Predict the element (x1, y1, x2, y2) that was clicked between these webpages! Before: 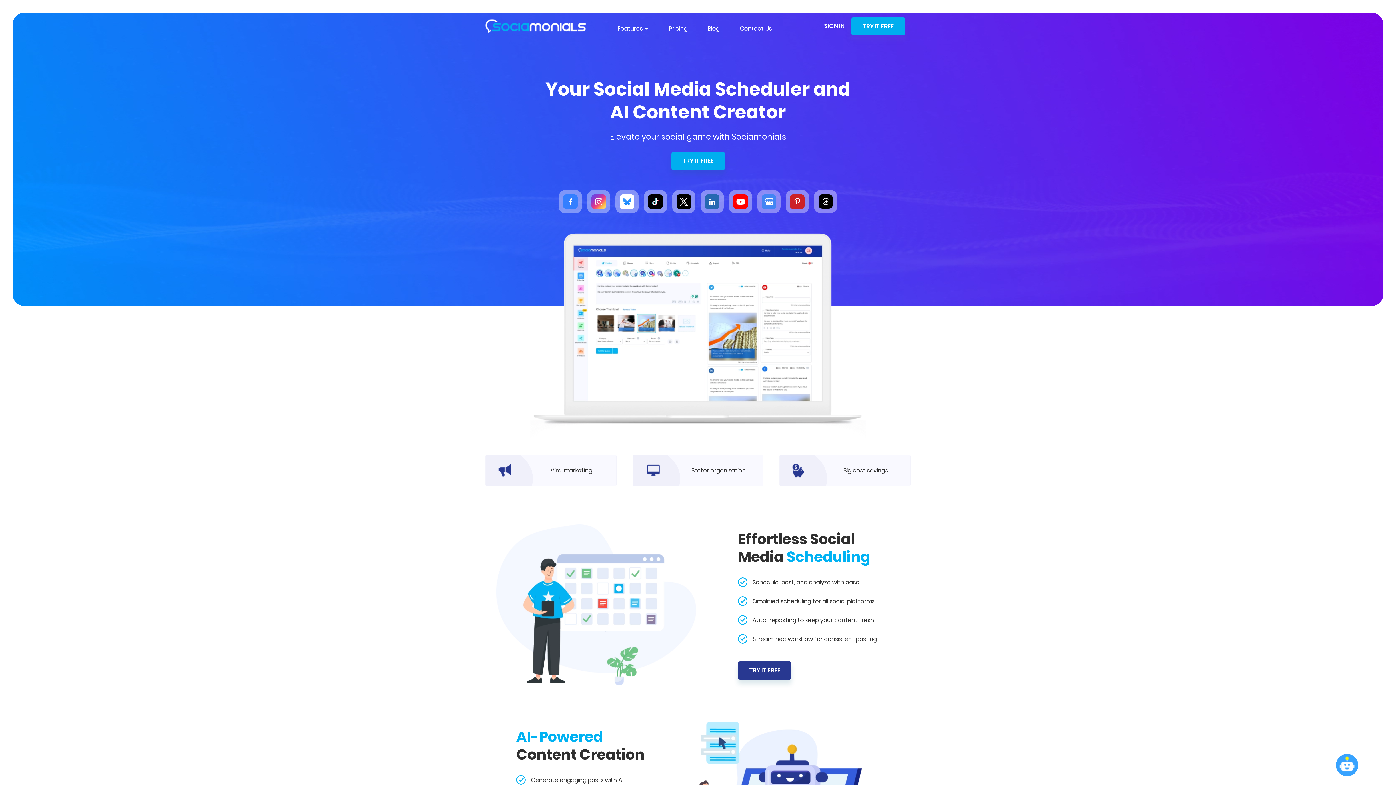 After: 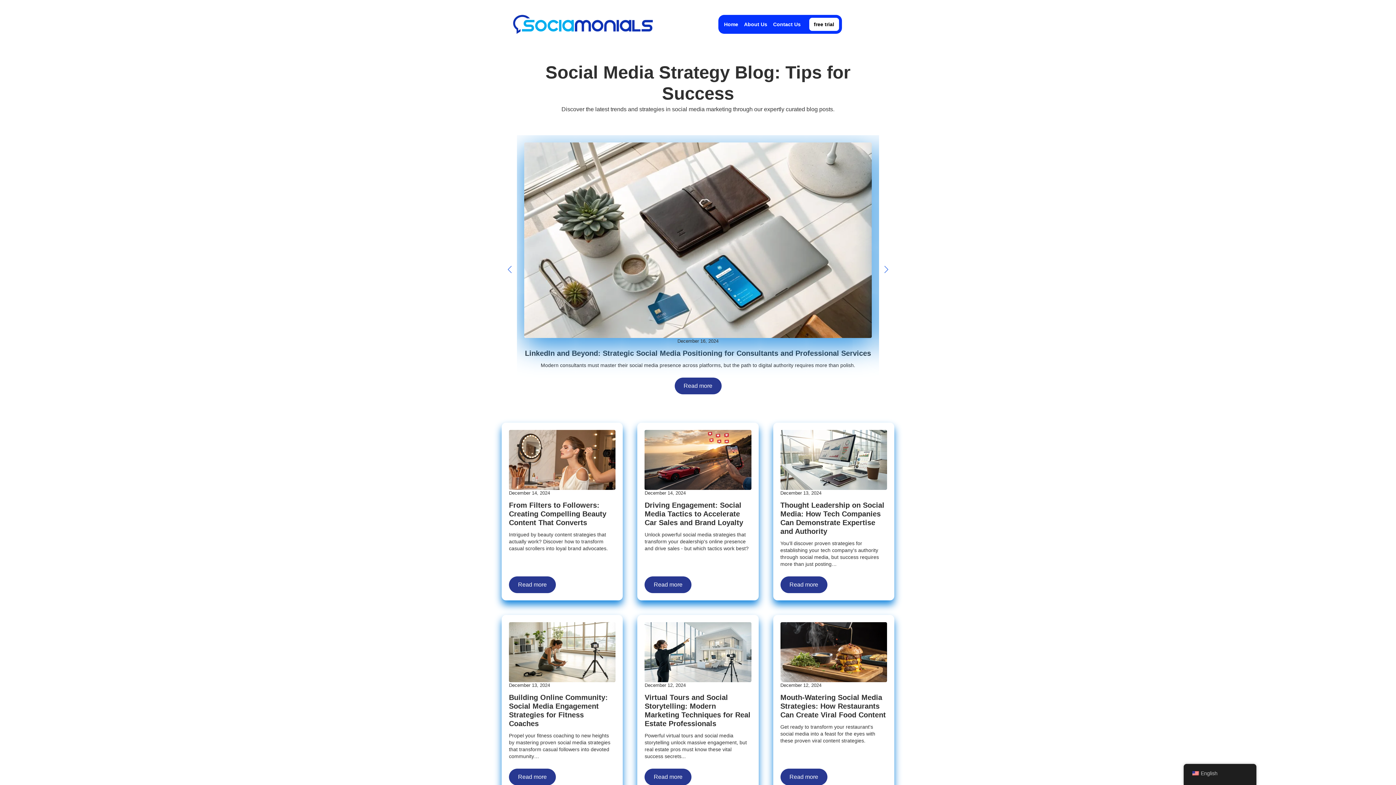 Action: label: Blog bbox: (708, 24, 719, 32)